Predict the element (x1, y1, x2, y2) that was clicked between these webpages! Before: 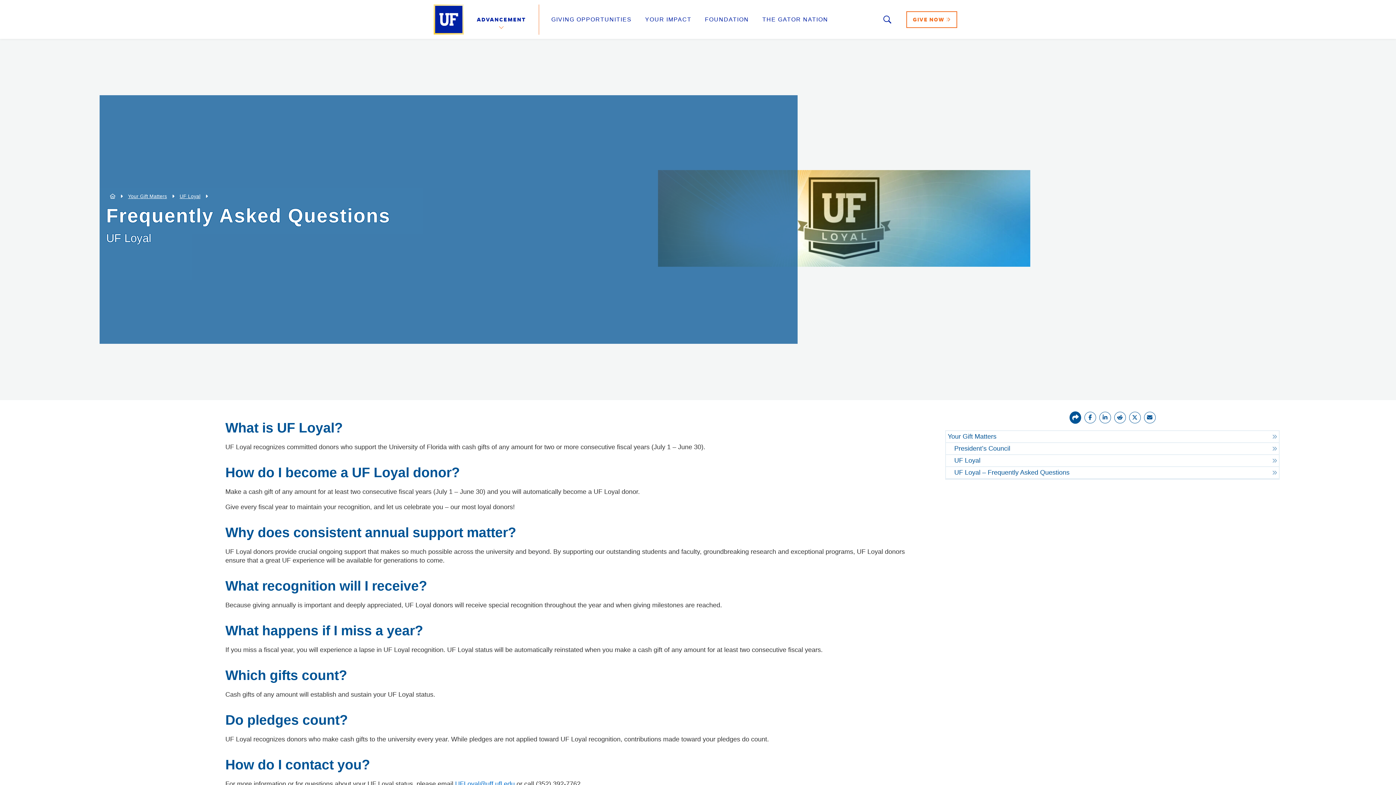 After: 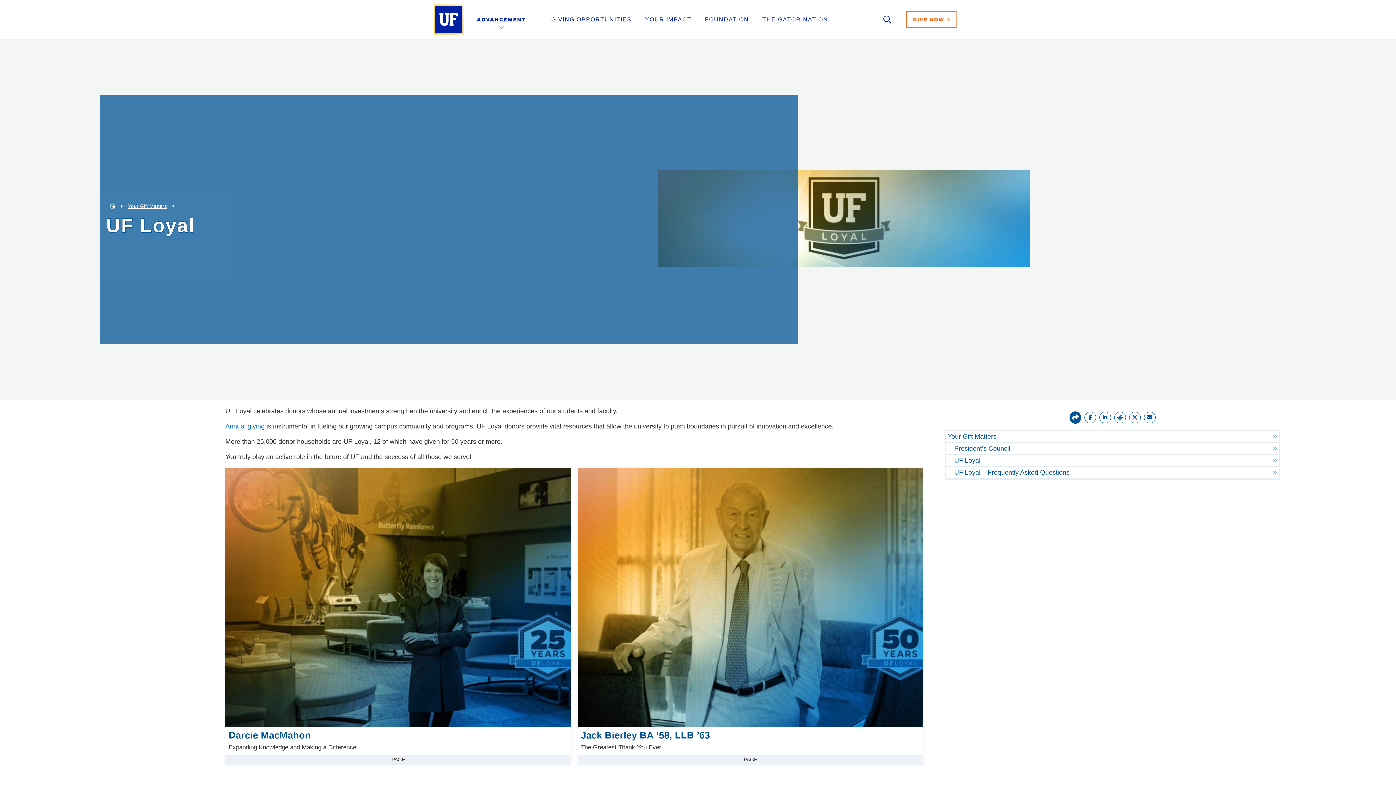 Action: bbox: (946, 455, 1279, 467) label: UF Loyal